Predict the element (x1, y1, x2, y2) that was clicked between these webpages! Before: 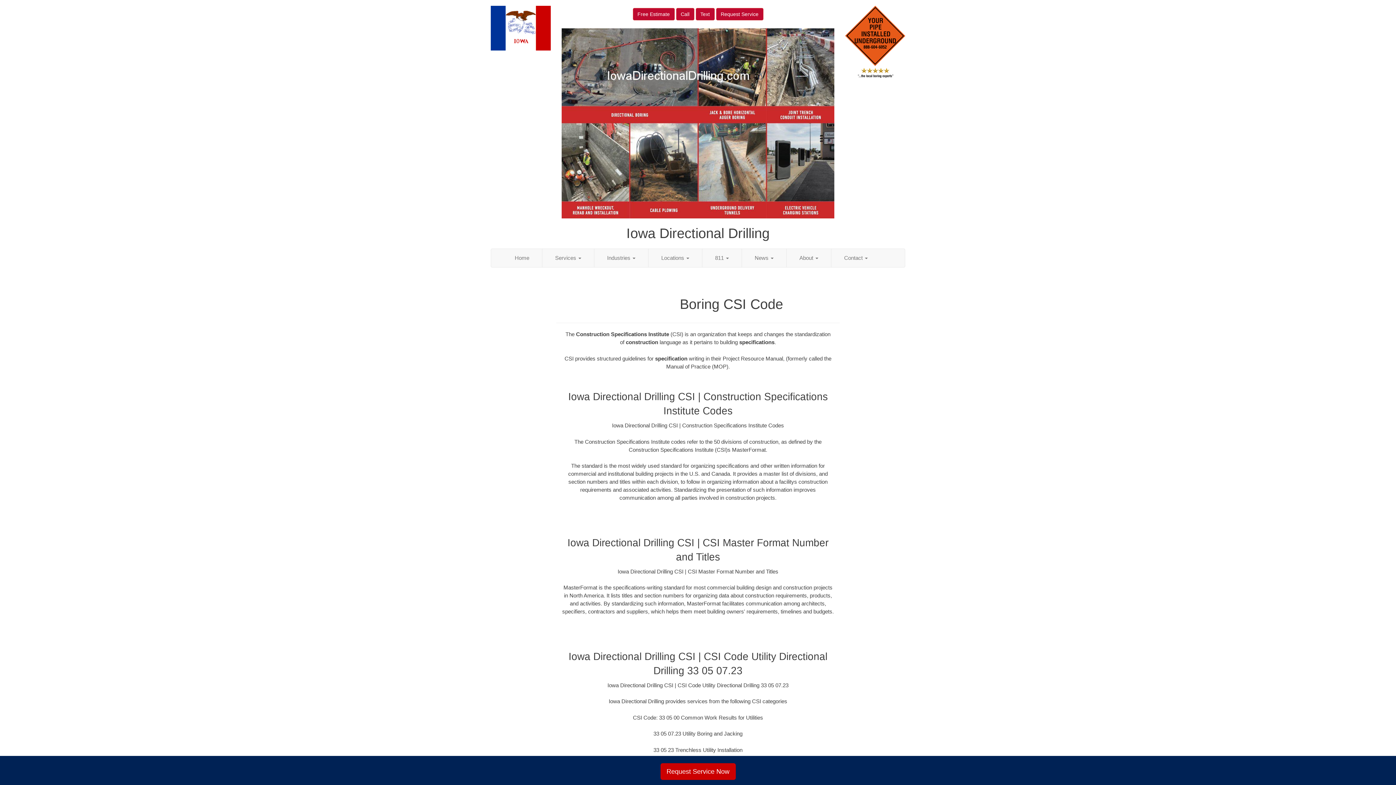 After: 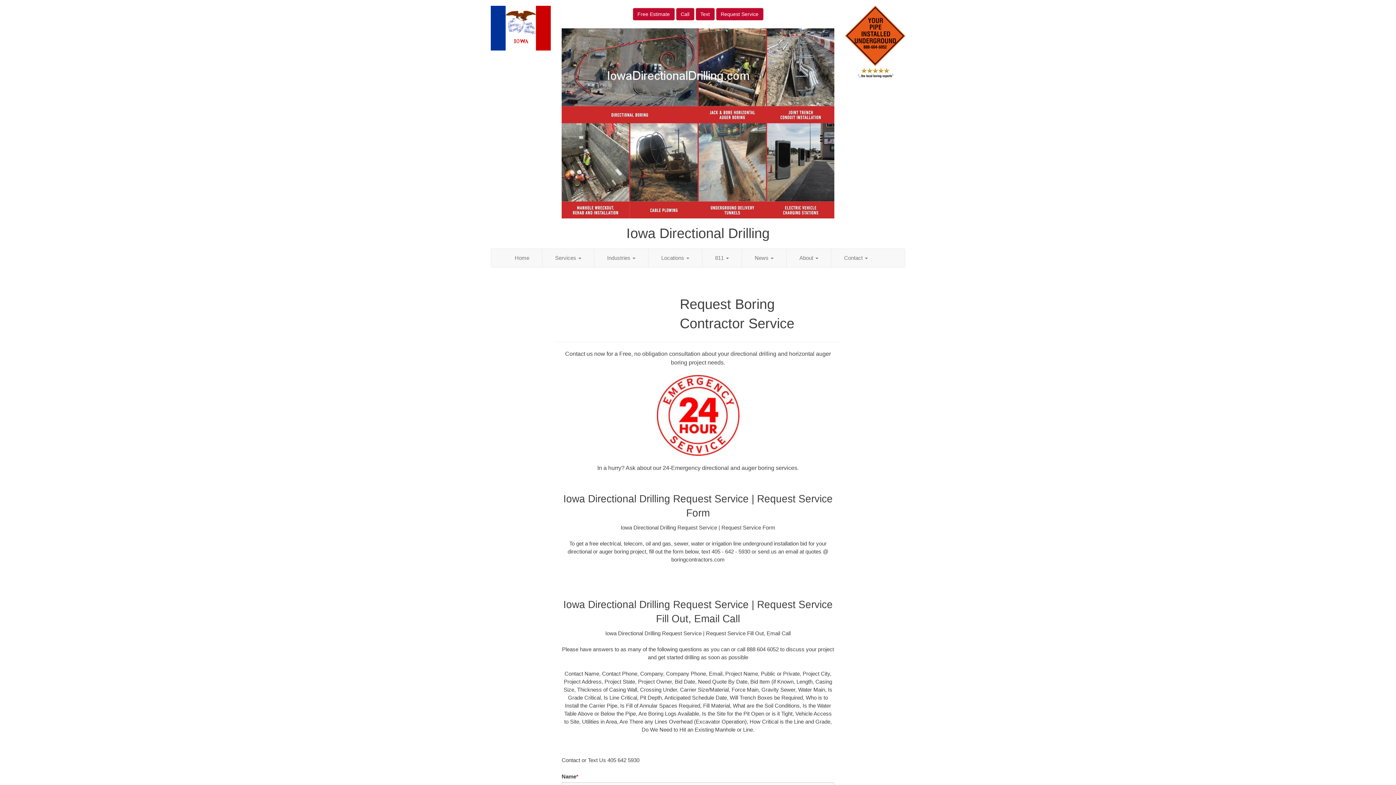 Action: label: Request Service bbox: (716, 8, 763, 20)